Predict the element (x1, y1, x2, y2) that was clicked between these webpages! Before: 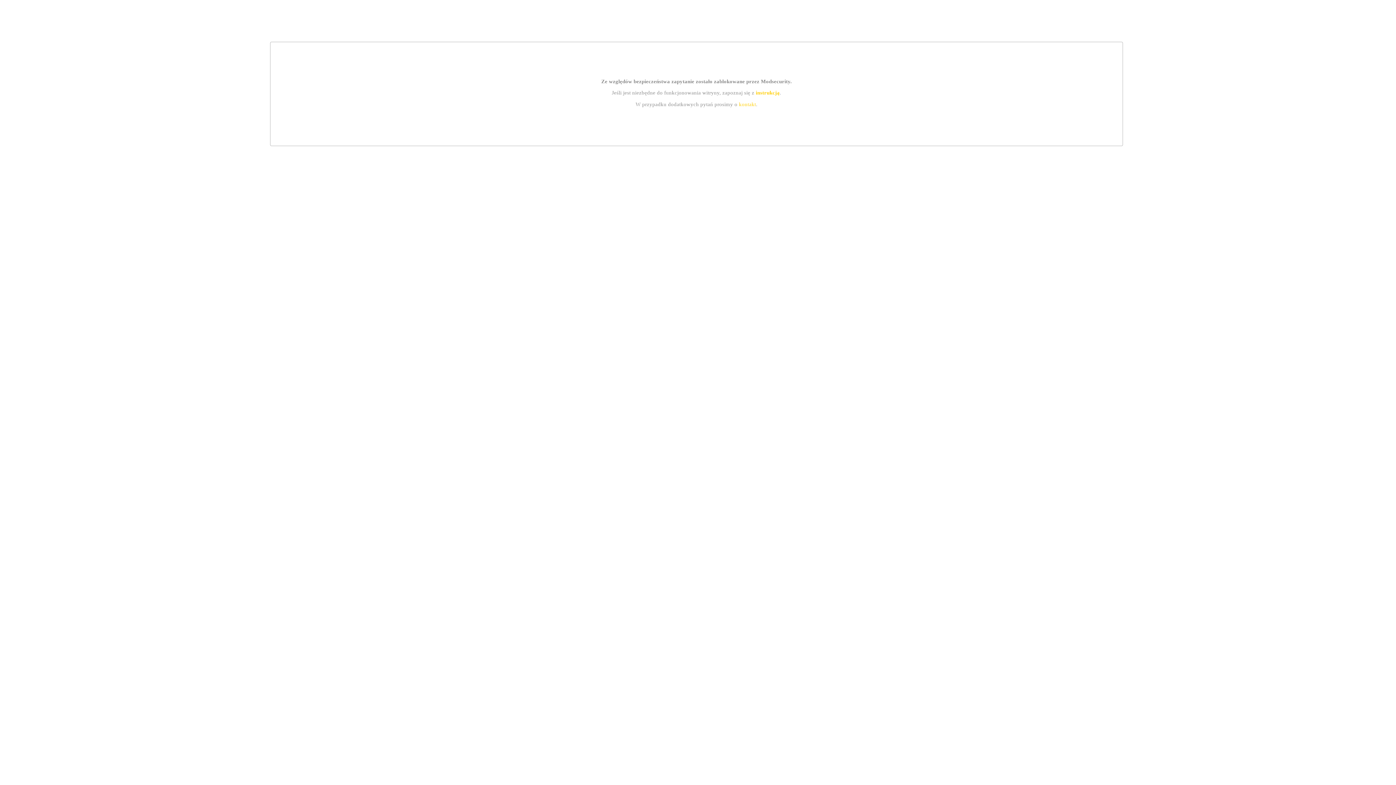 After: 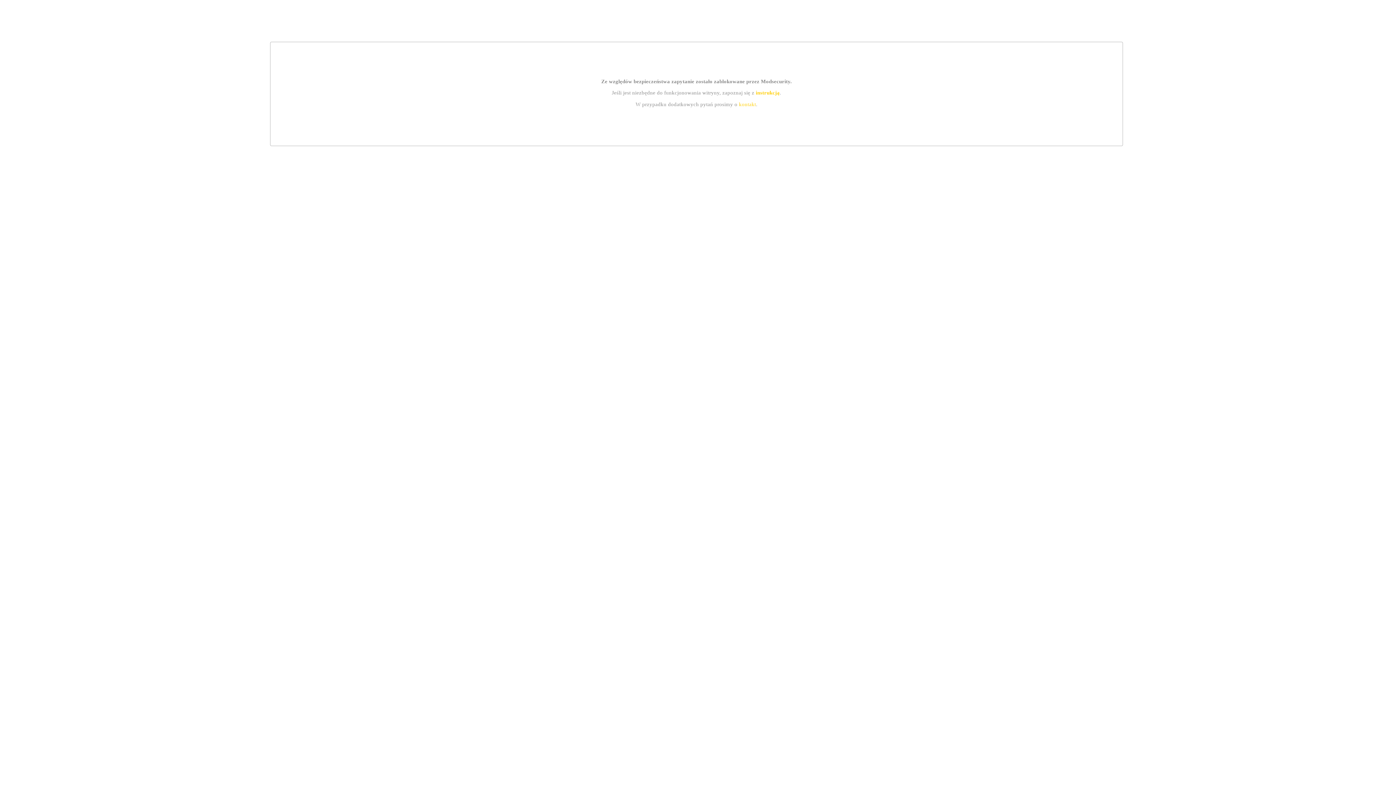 Action: label: instrukcją bbox: (755, 89, 779, 95)